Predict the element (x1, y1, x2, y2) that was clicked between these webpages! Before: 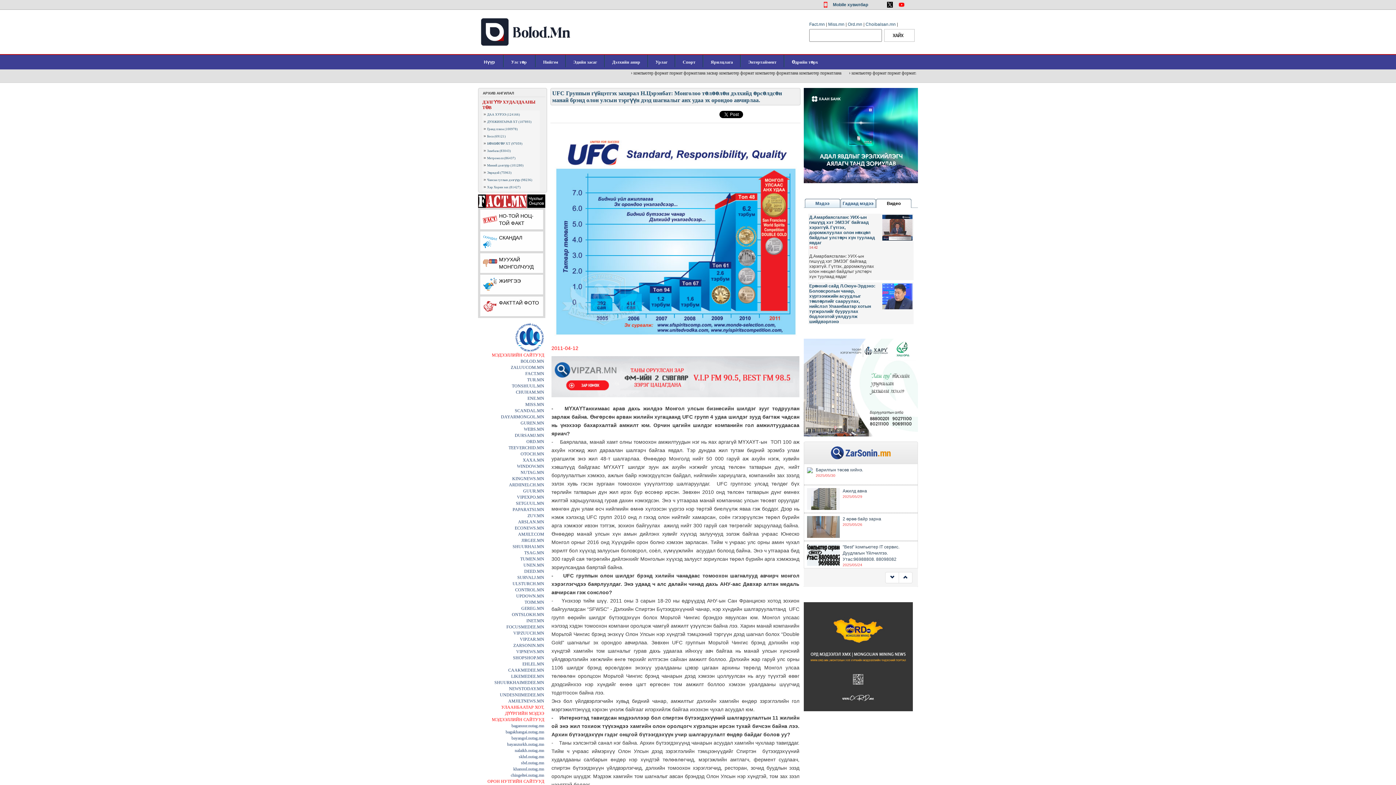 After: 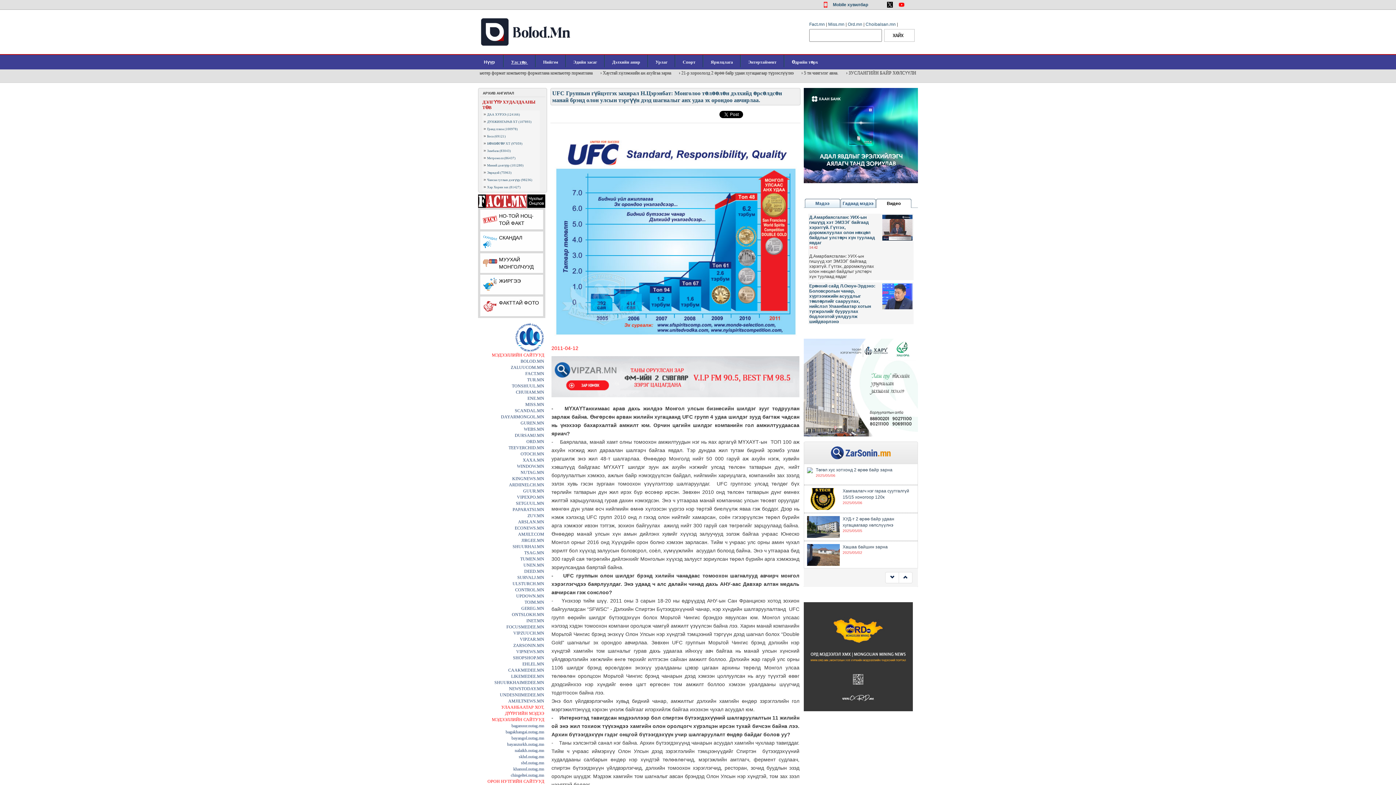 Action: bbox: (511, 59, 528, 64) label: Улс төр 